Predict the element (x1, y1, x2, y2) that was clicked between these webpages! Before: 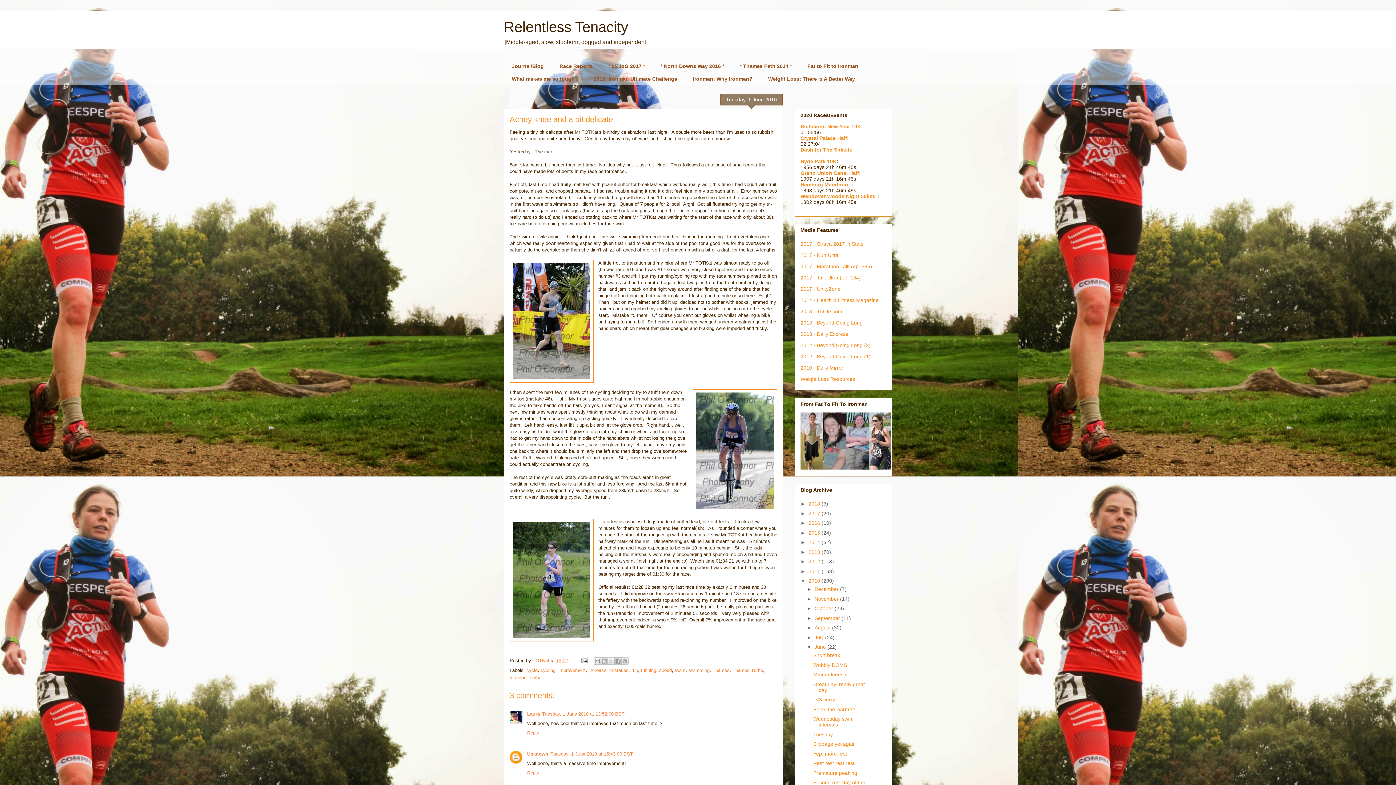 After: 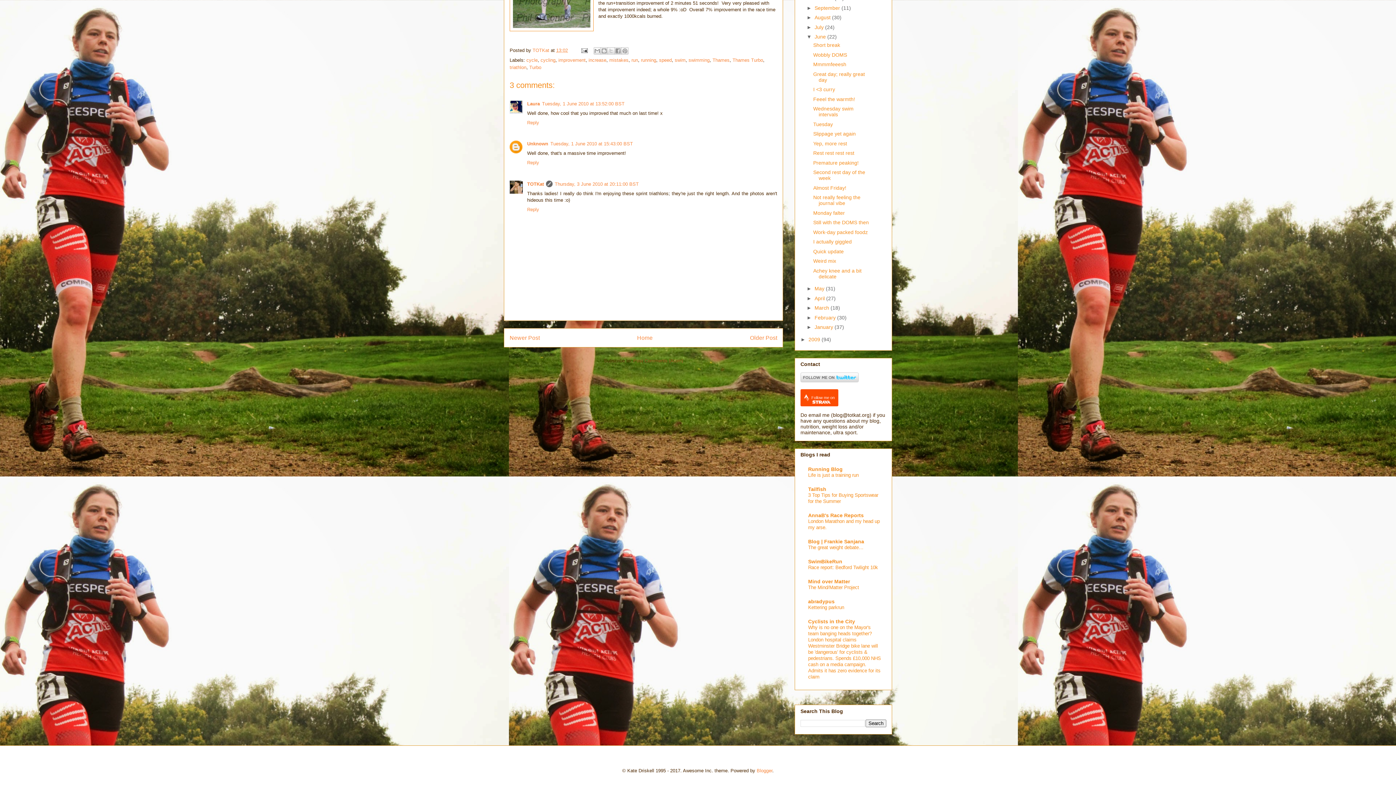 Action: label: Tuesday, 1 June 2010 at 13:52:00 BST bbox: (542, 711, 624, 716)